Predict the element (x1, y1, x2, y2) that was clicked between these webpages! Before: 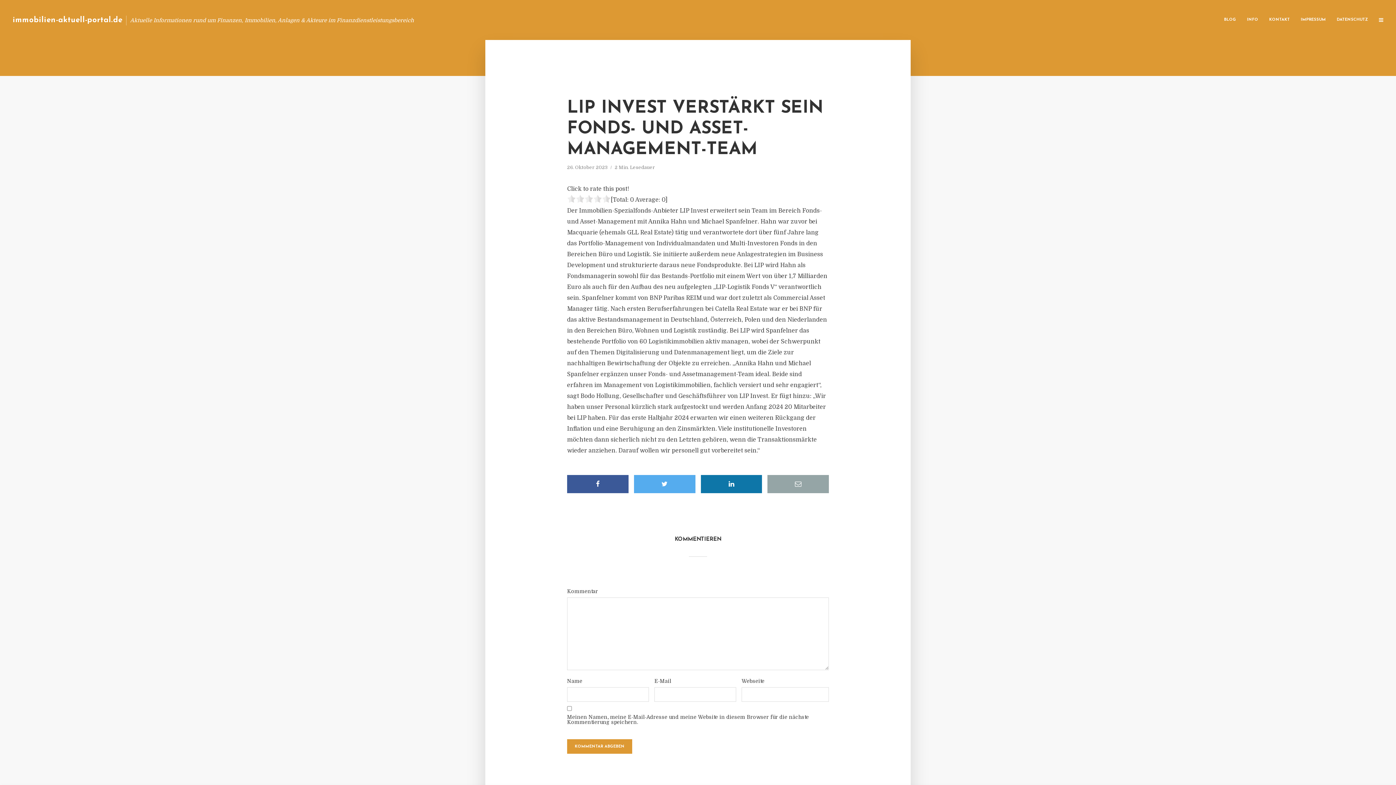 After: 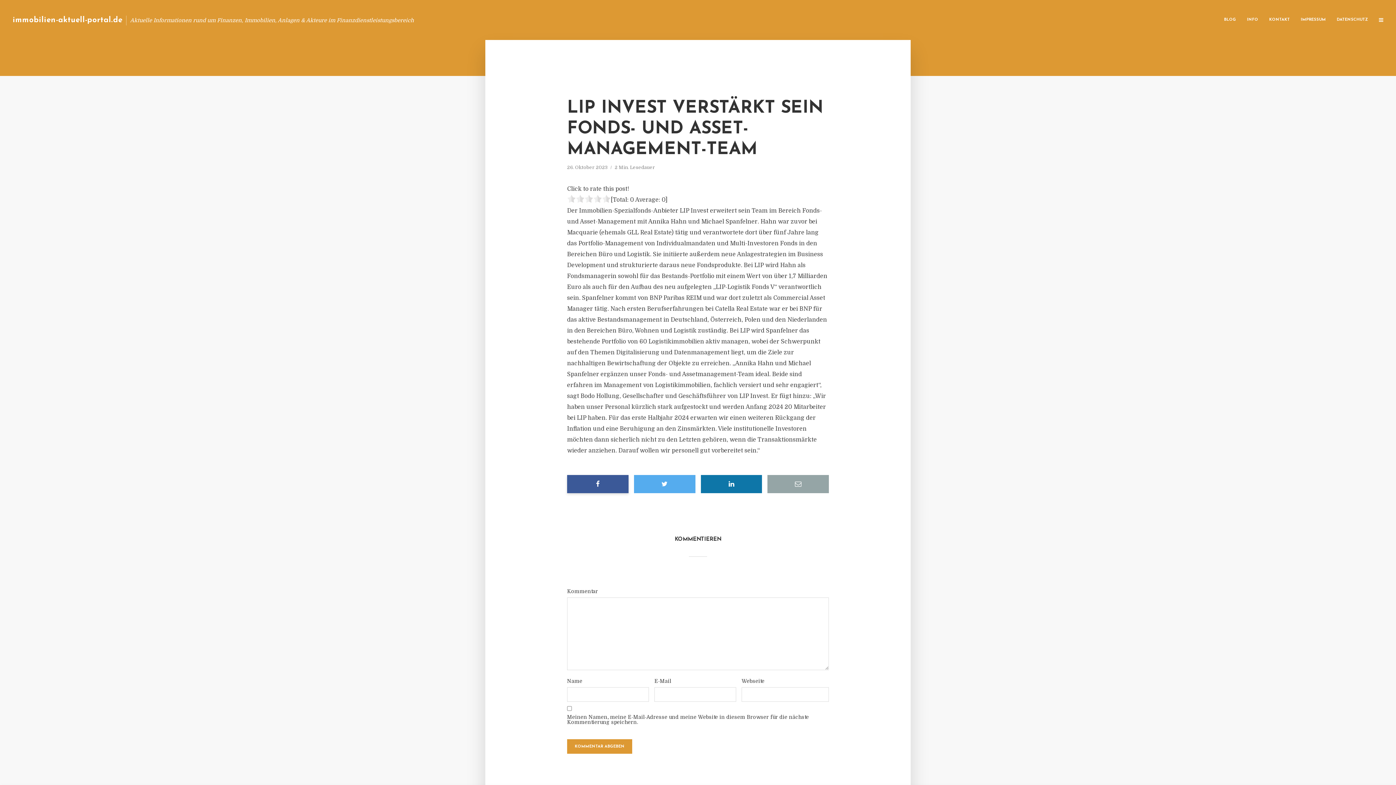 Action: bbox: (567, 475, 628, 493)